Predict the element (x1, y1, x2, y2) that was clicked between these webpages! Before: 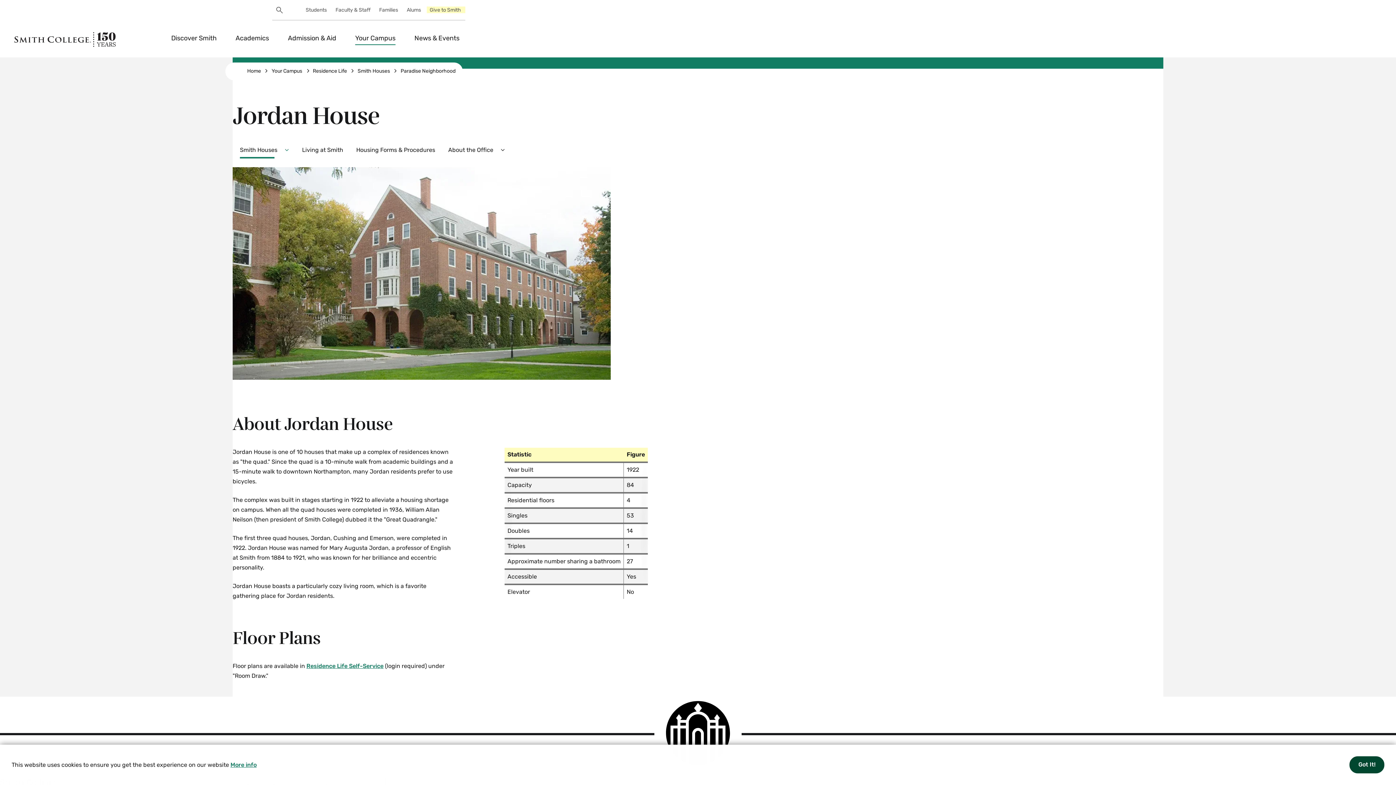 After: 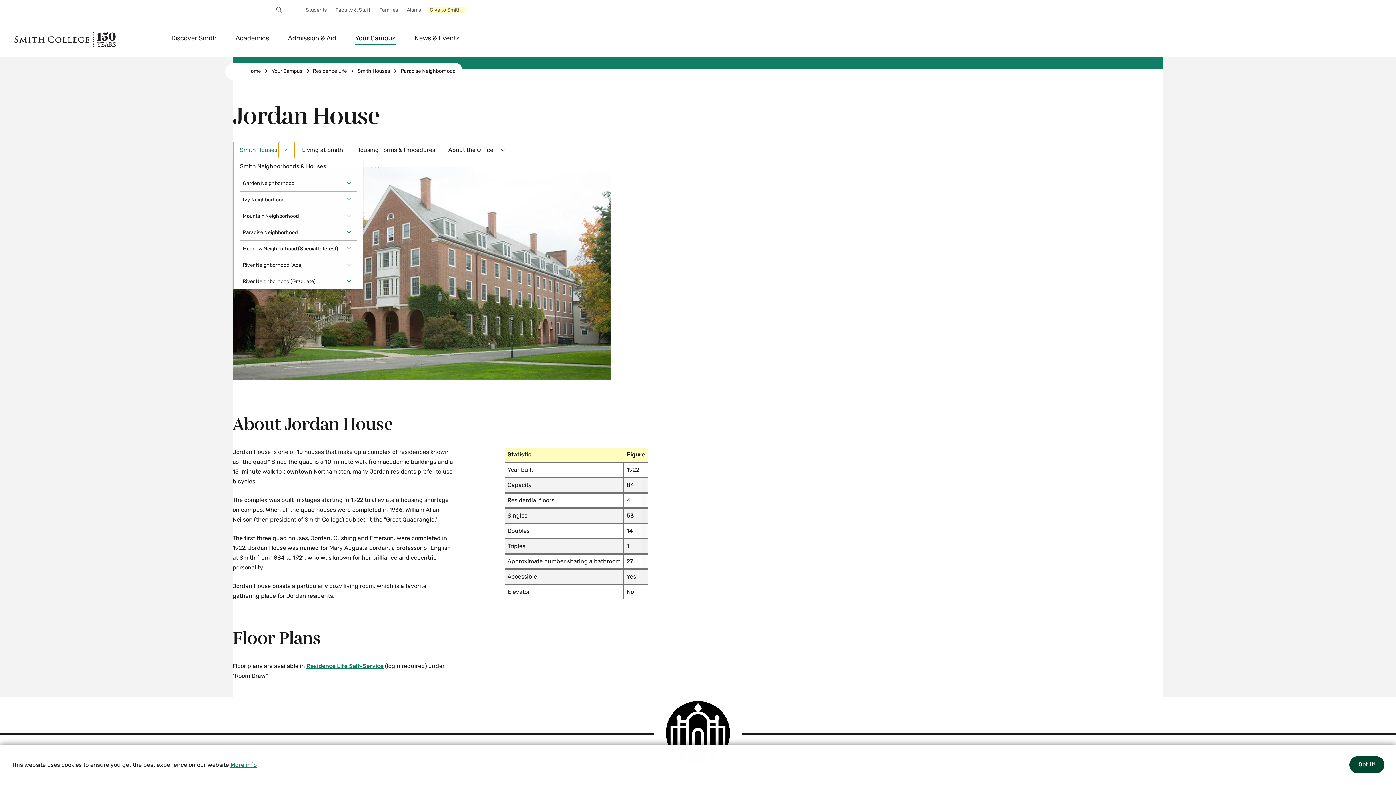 Action: label: Smith Houses Menu bbox: (278, 142, 294, 158)